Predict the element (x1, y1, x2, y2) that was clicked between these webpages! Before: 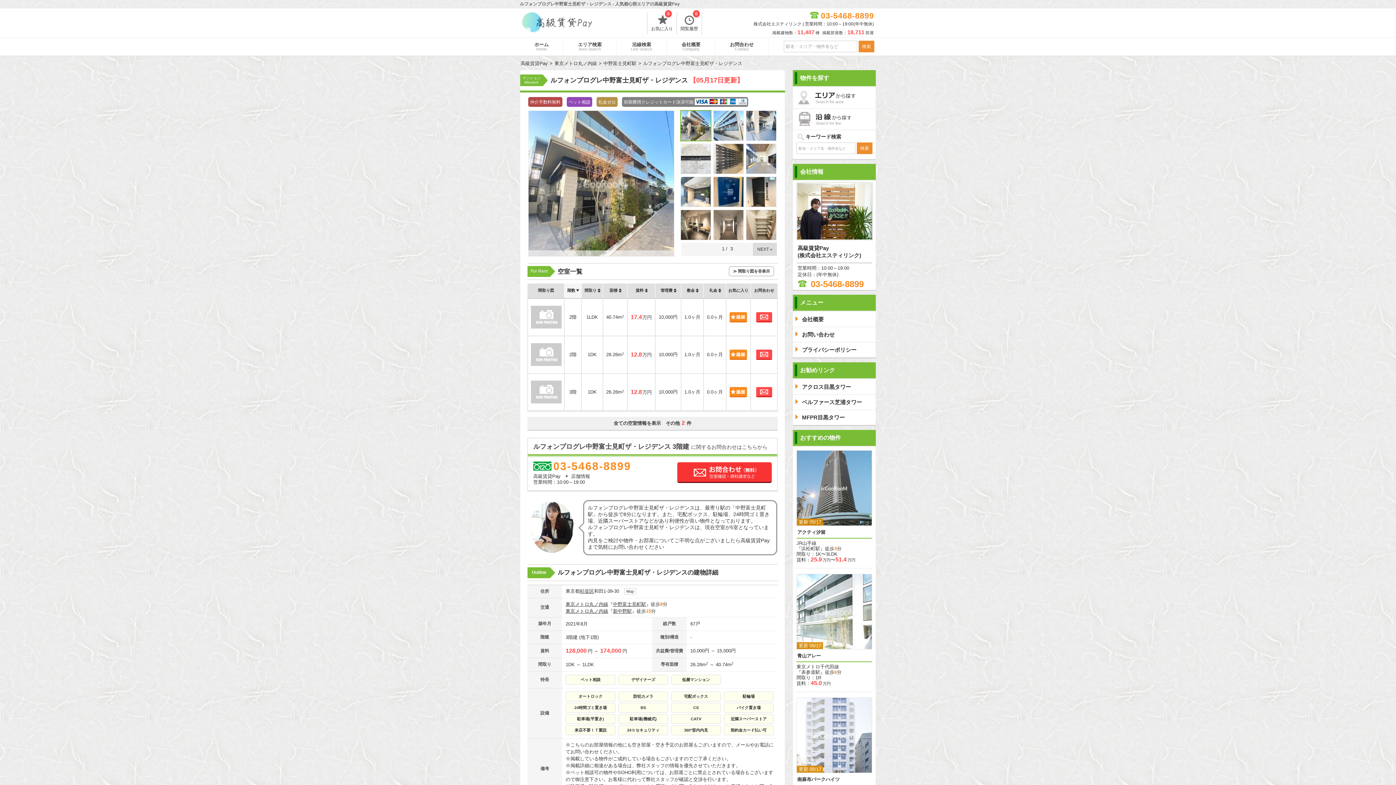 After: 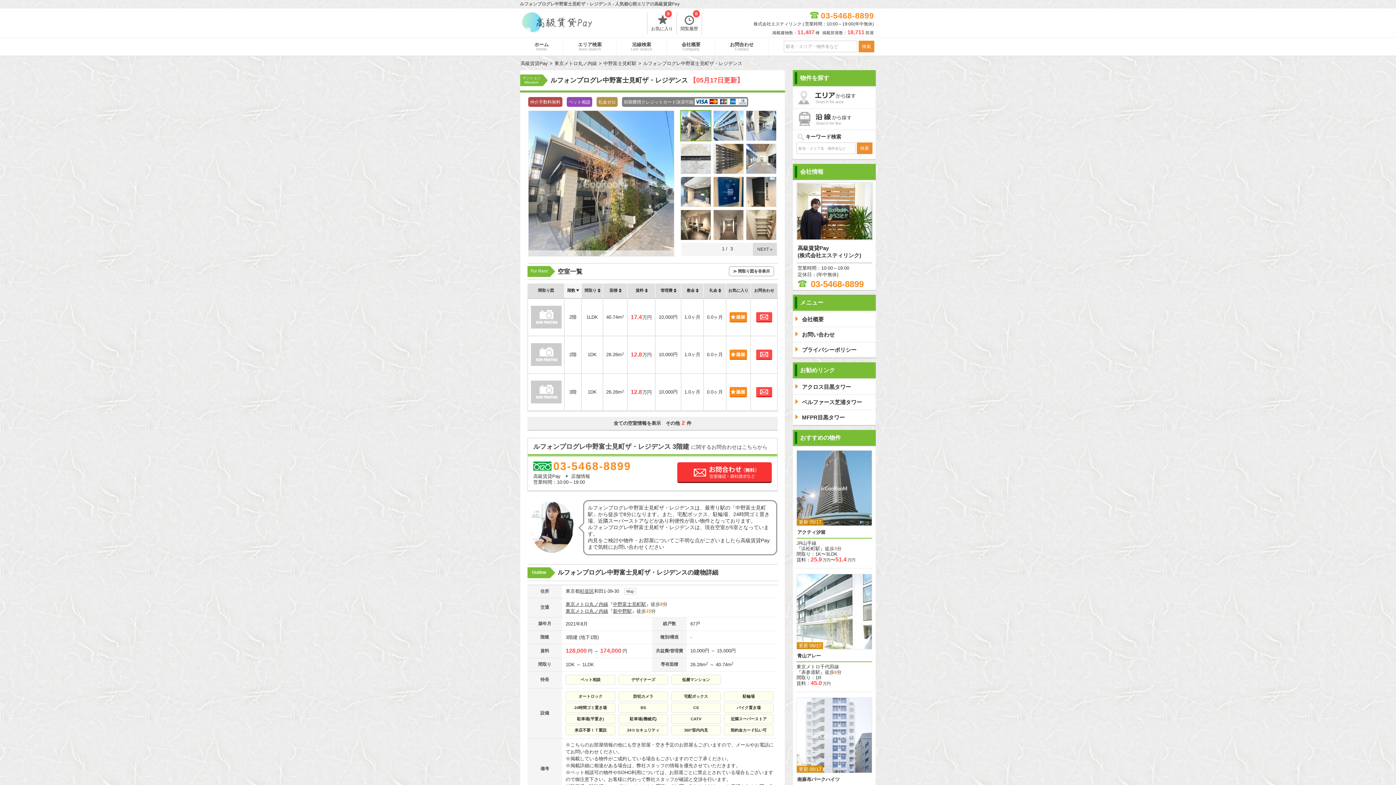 Action: label: CATV bbox: (671, 714, 720, 723)